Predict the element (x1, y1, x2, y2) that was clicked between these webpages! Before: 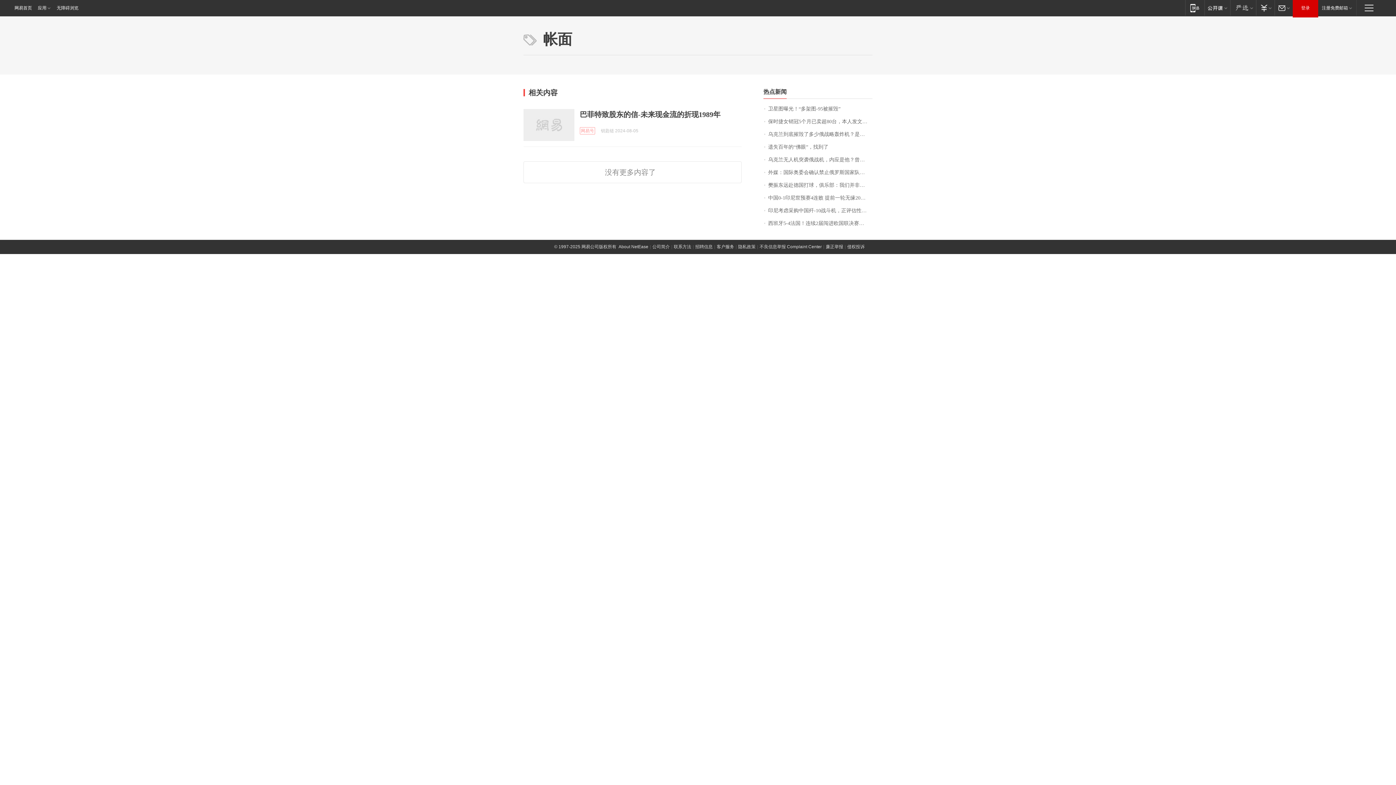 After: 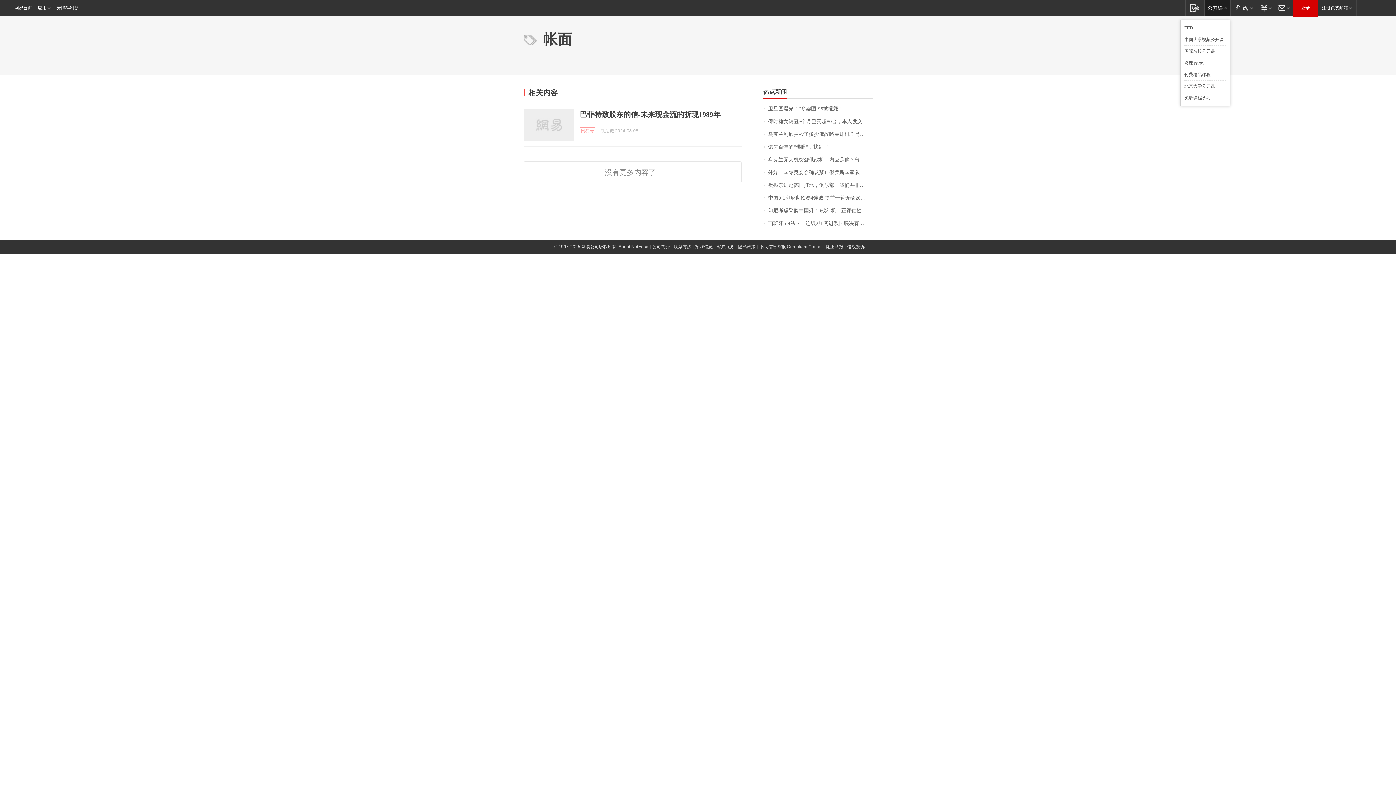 Action: bbox: (1204, 0, 1230, 15) label: 网易公开课